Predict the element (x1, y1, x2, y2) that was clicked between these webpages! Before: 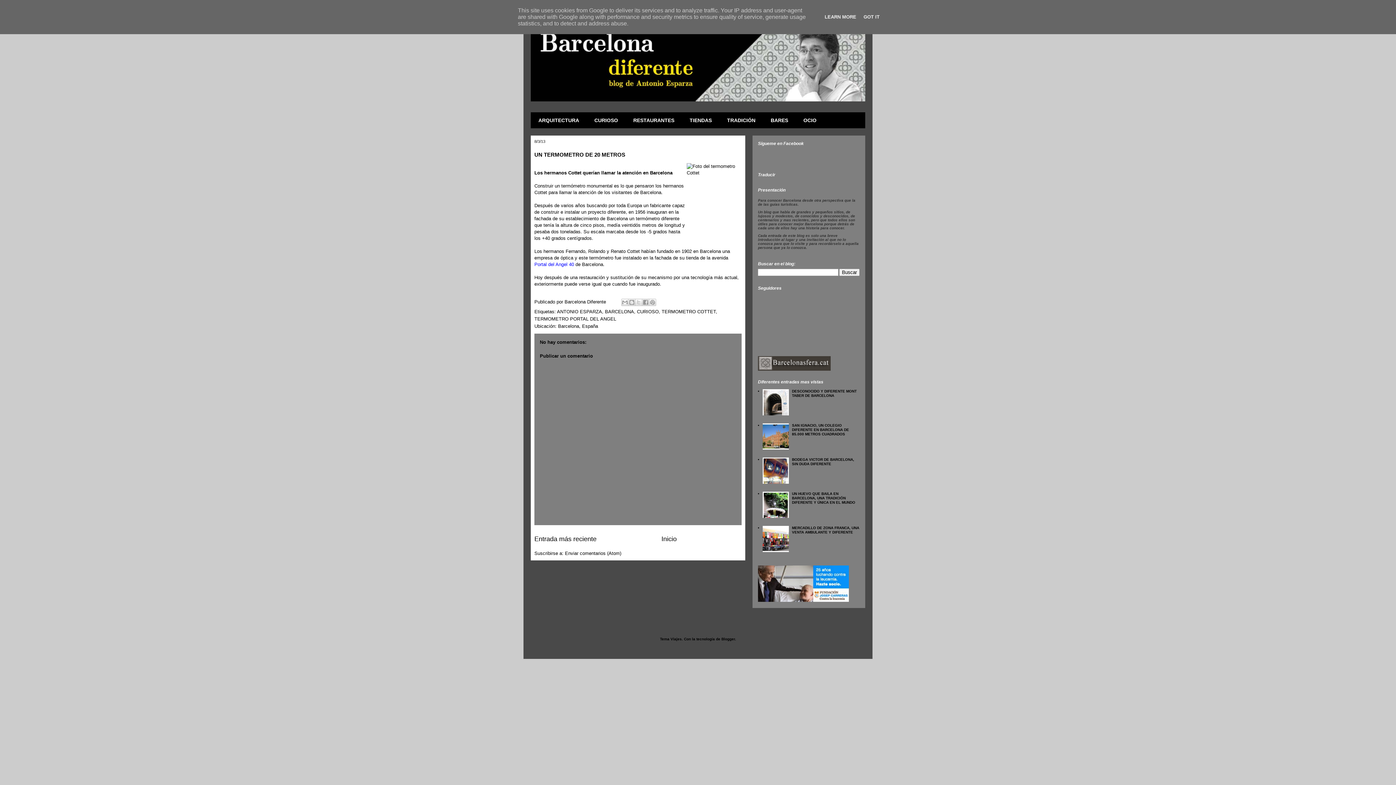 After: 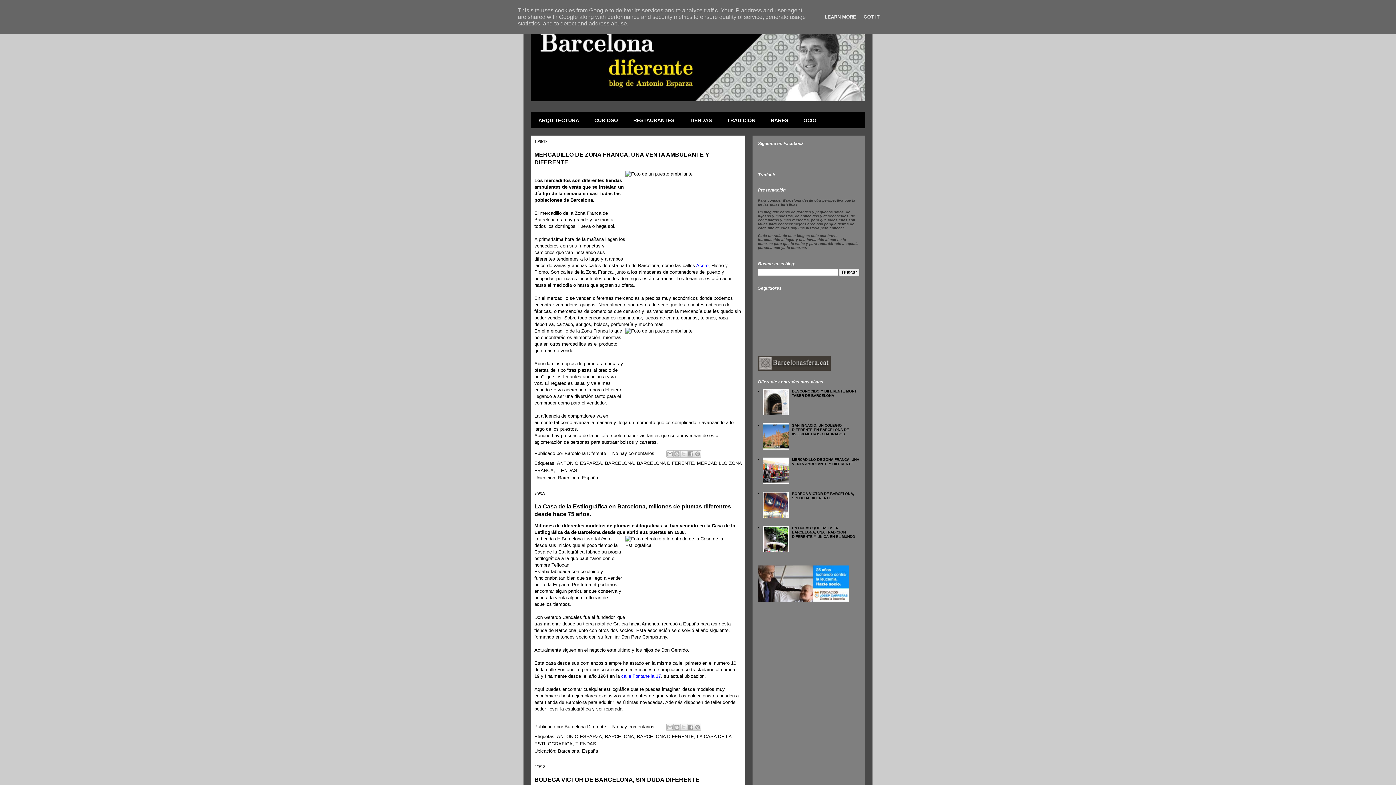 Action: label: Inicio bbox: (661, 535, 676, 542)